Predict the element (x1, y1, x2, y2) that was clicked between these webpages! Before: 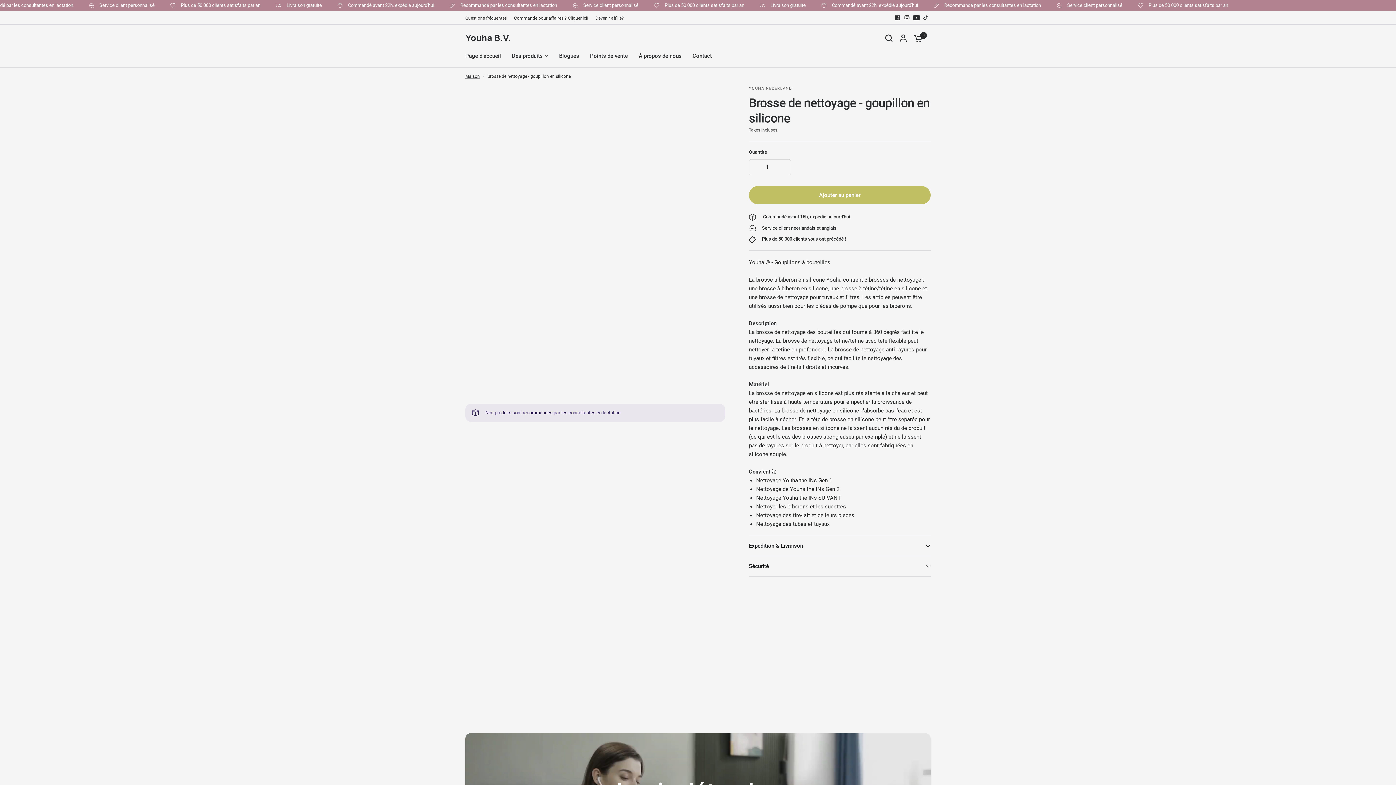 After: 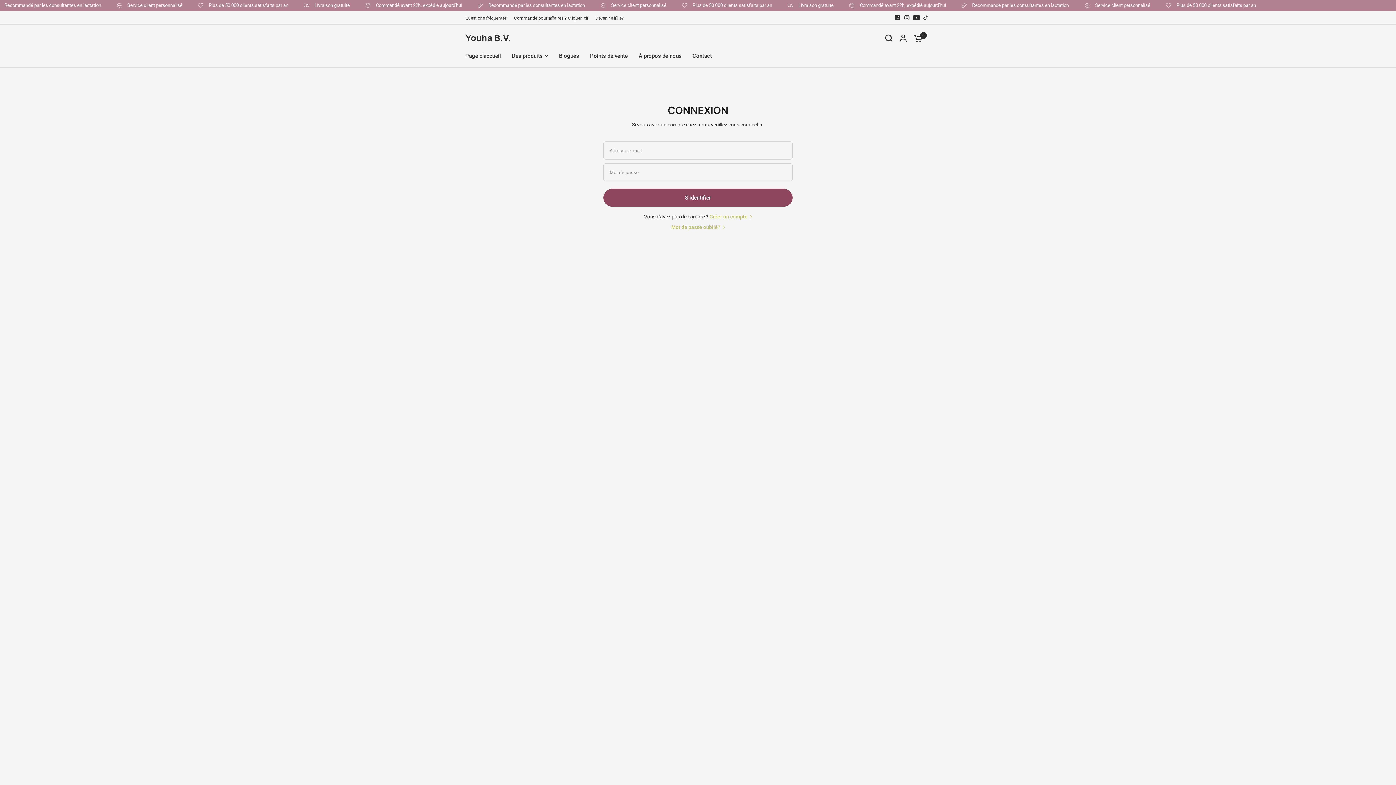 Action: bbox: (896, 28, 910, 48)